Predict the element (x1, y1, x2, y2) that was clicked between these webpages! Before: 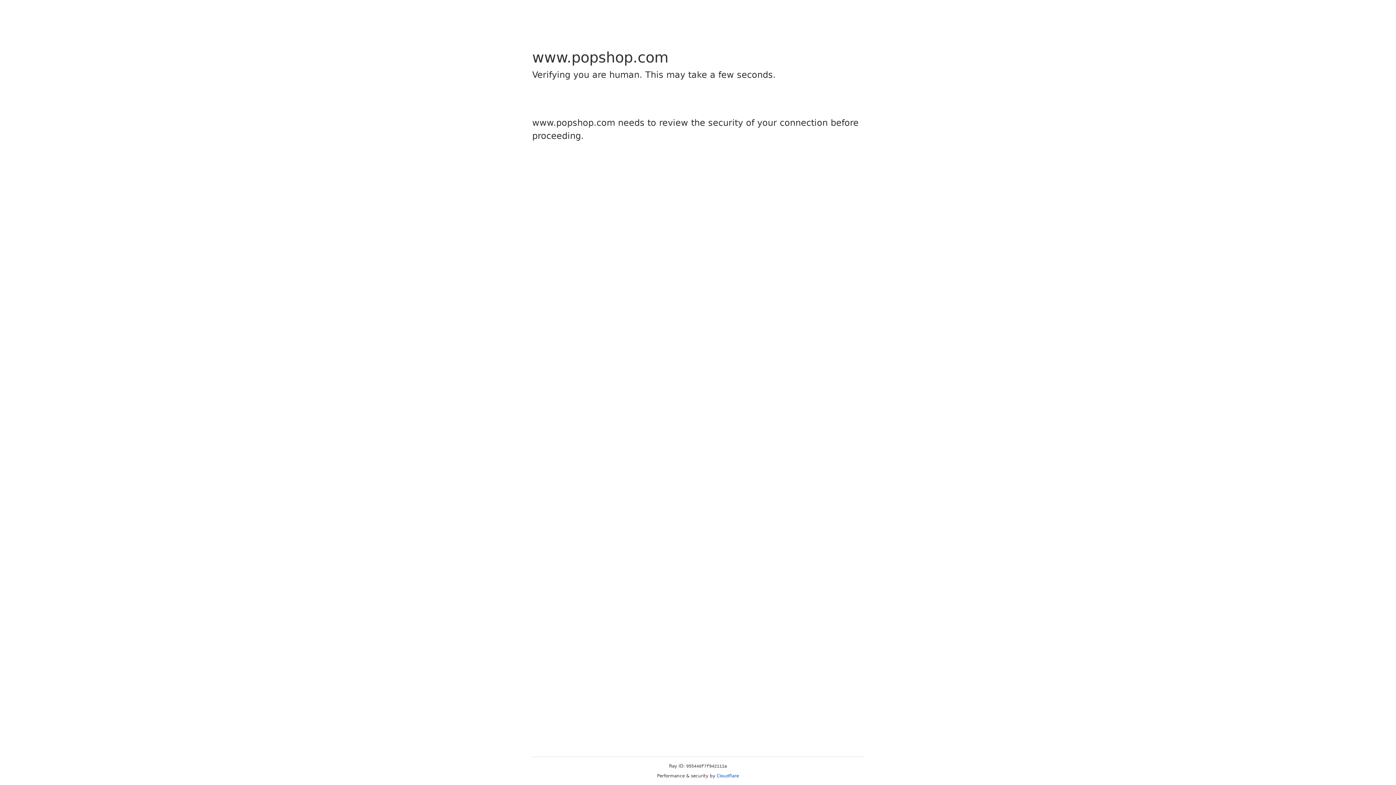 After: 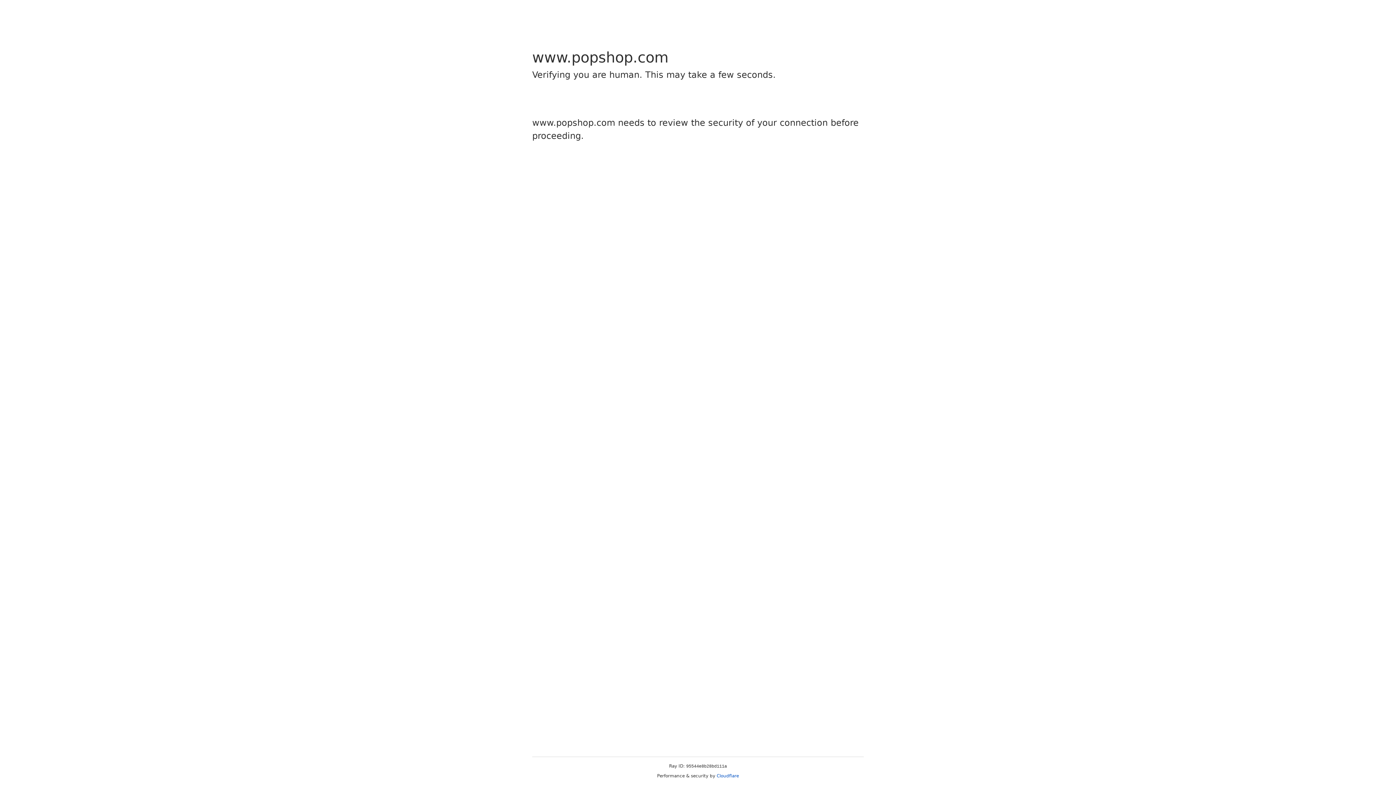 Action: bbox: (716, 773, 739, 778) label: Cloudflare